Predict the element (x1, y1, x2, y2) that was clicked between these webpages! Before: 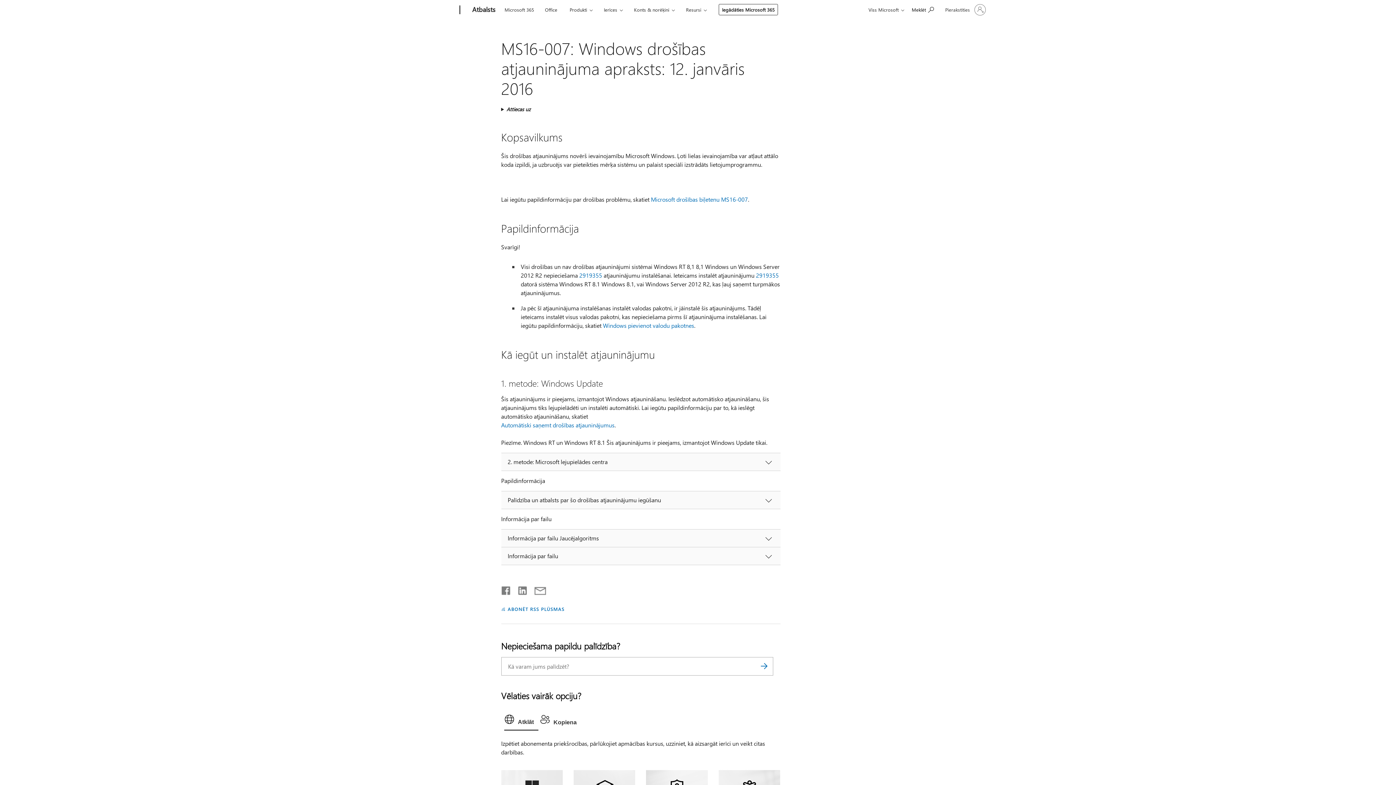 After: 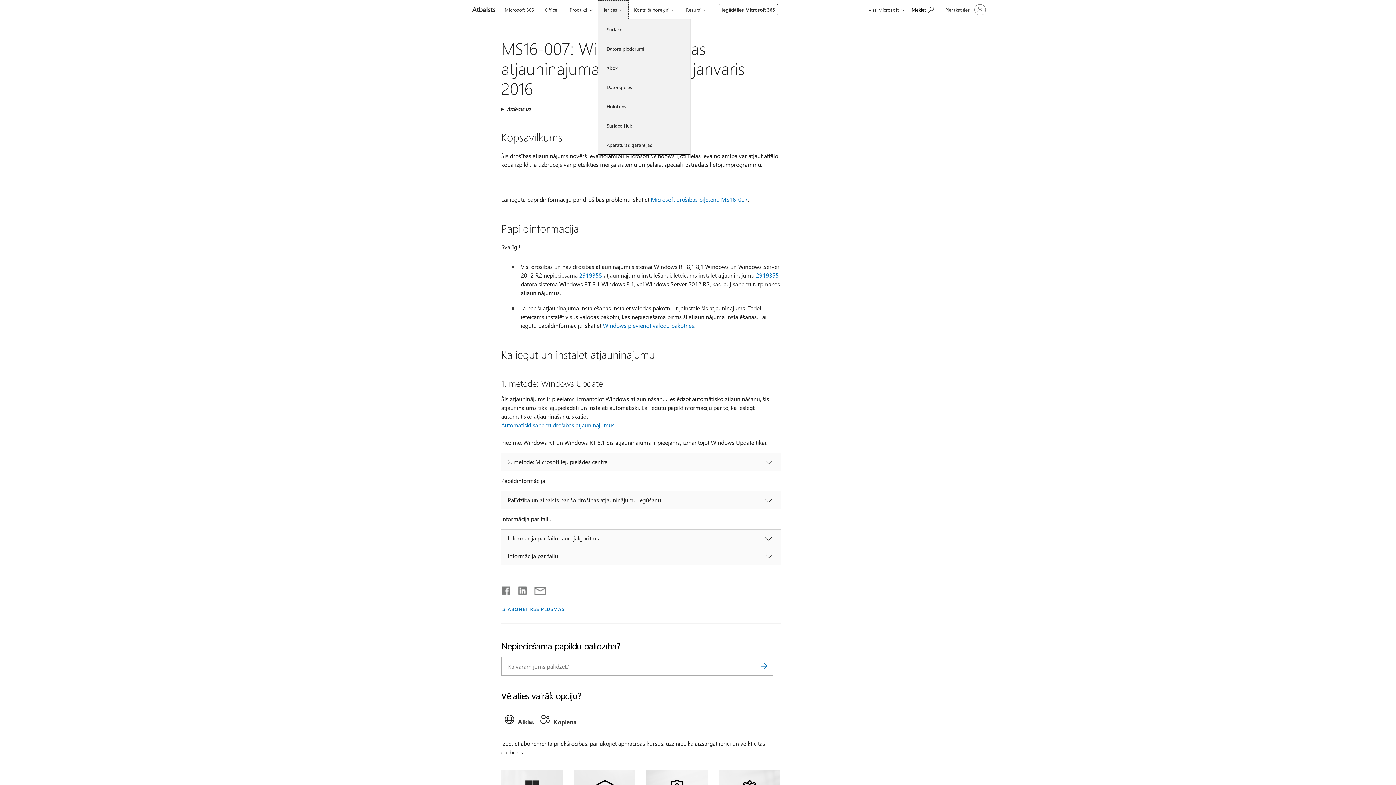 Action: label: Ierīces bbox: (597, 0, 628, 18)